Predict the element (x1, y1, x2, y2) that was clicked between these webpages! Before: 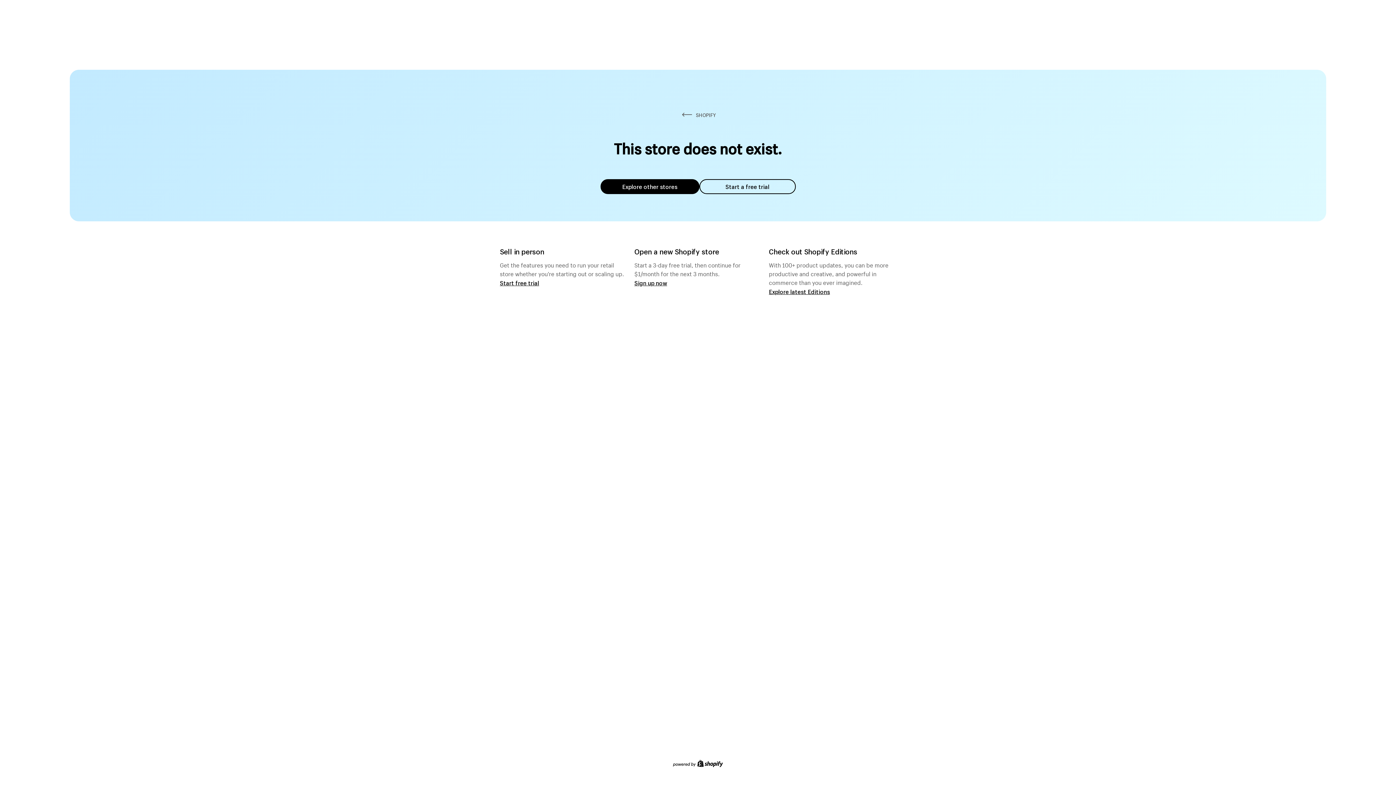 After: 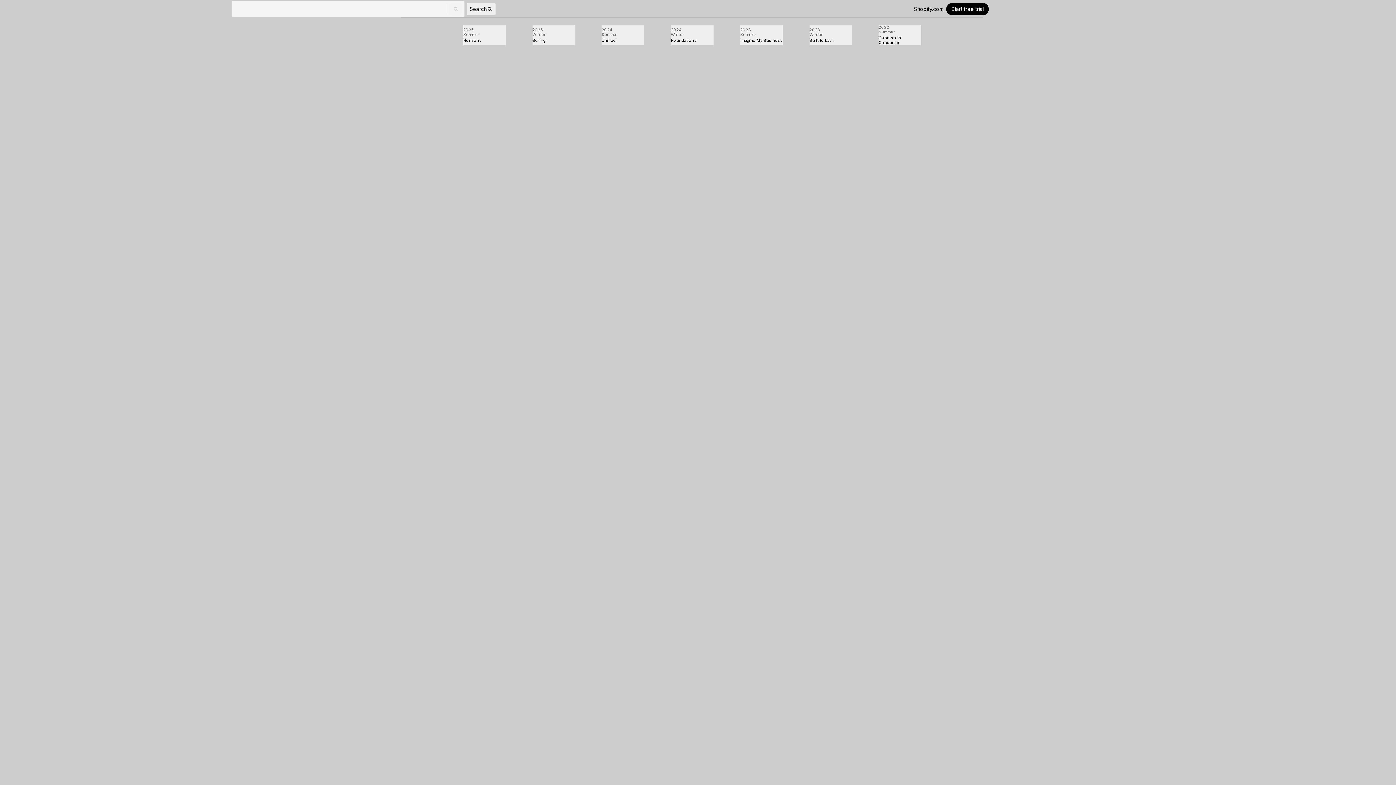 Action: bbox: (769, 287, 830, 295) label: Explore latest Editions